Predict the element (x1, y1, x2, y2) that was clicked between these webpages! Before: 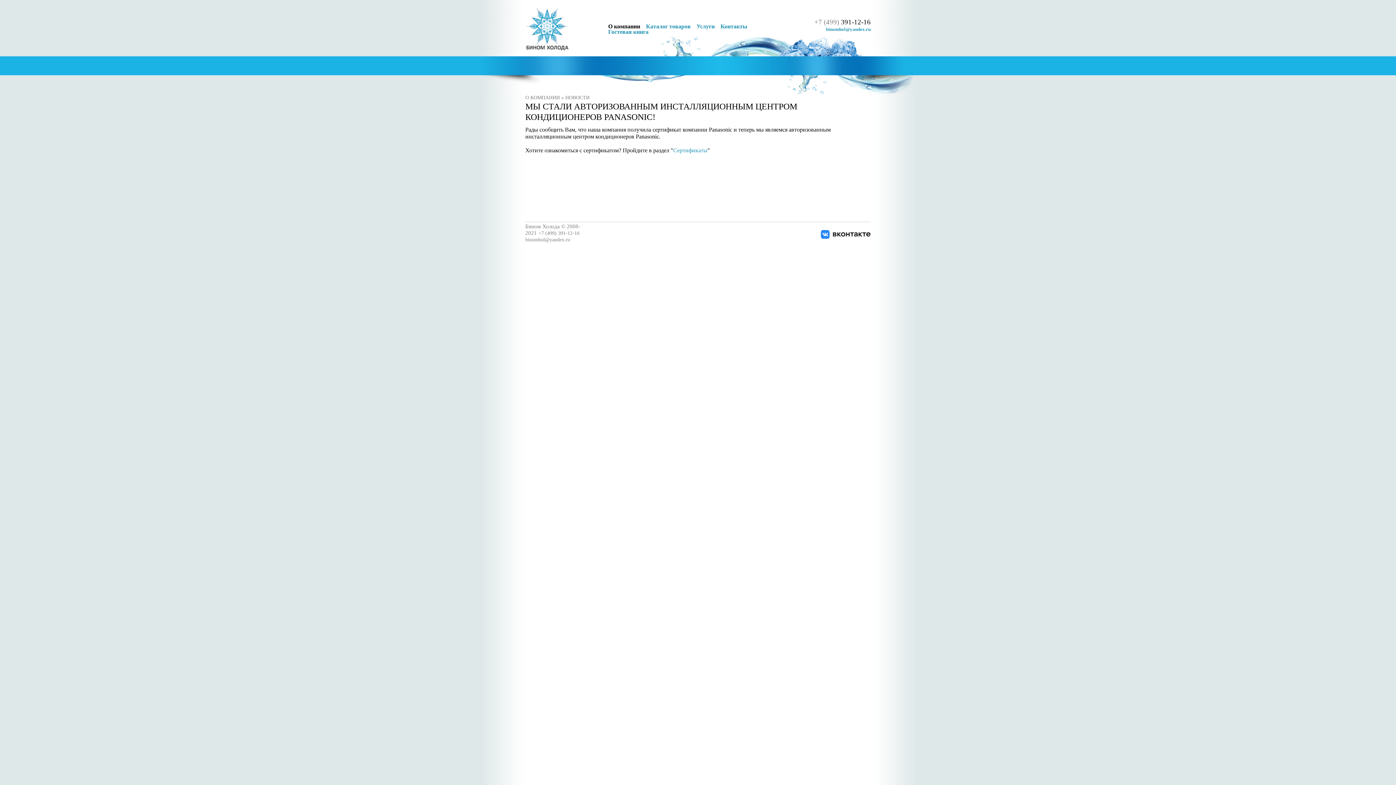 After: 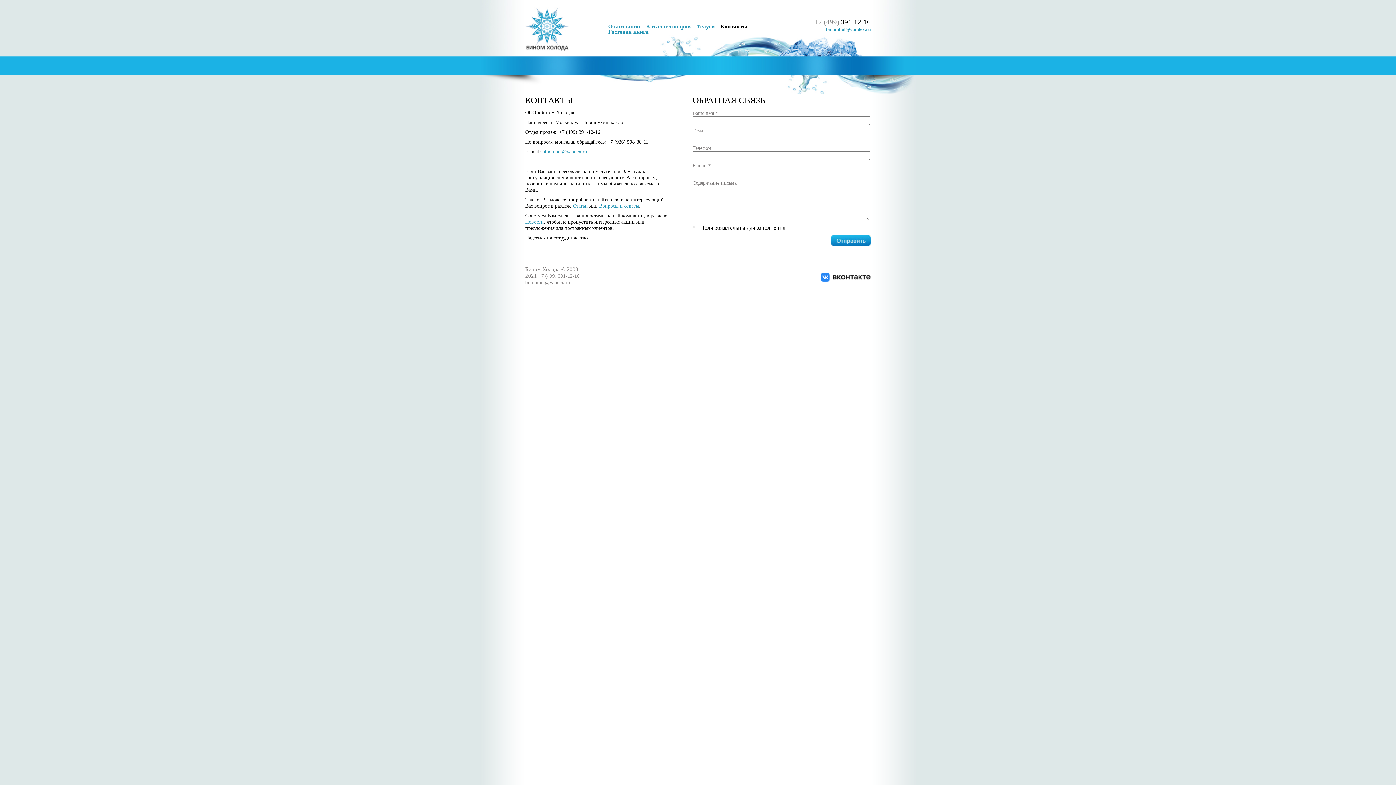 Action: bbox: (720, 23, 747, 29) label: Контакты